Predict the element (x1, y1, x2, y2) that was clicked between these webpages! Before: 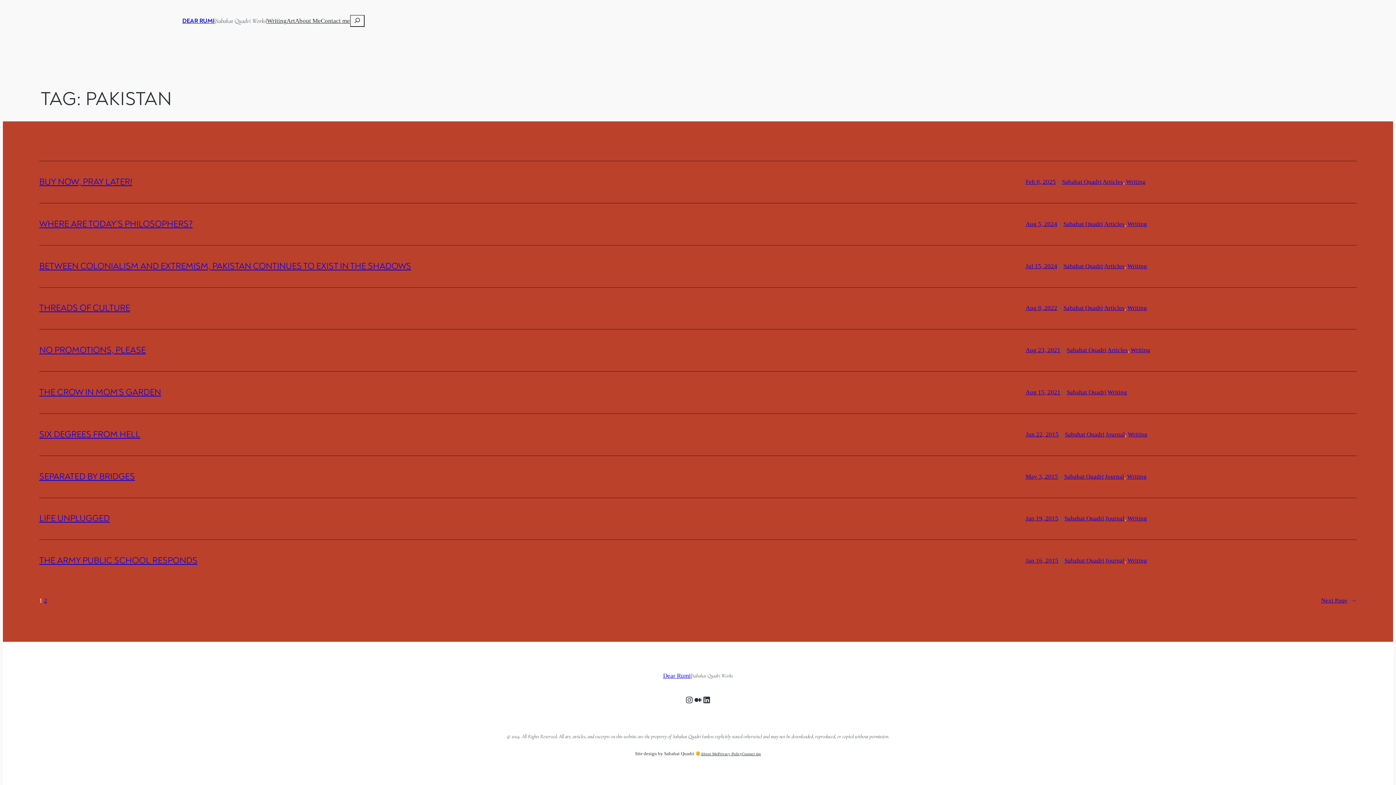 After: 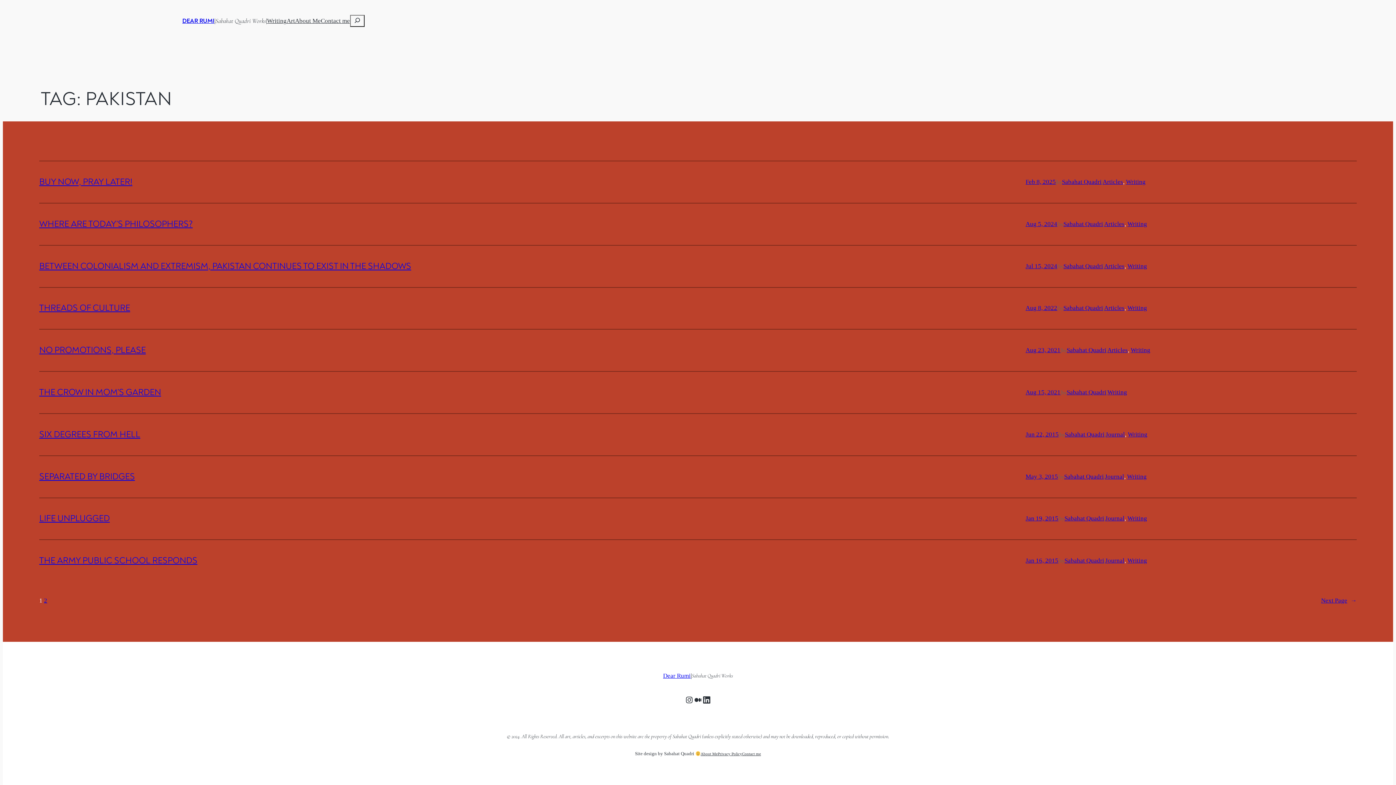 Action: label: LinkedIn bbox: (702, 695, 711, 704)